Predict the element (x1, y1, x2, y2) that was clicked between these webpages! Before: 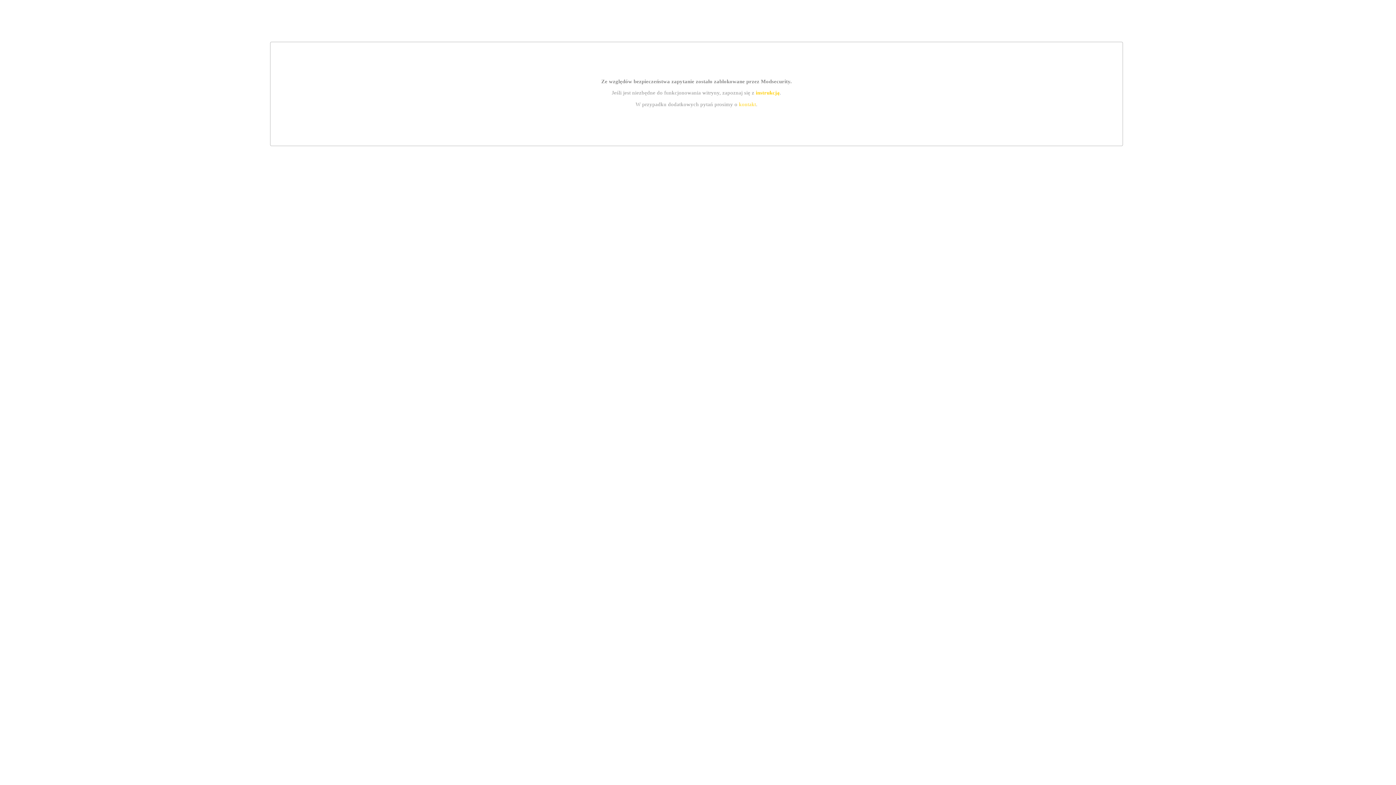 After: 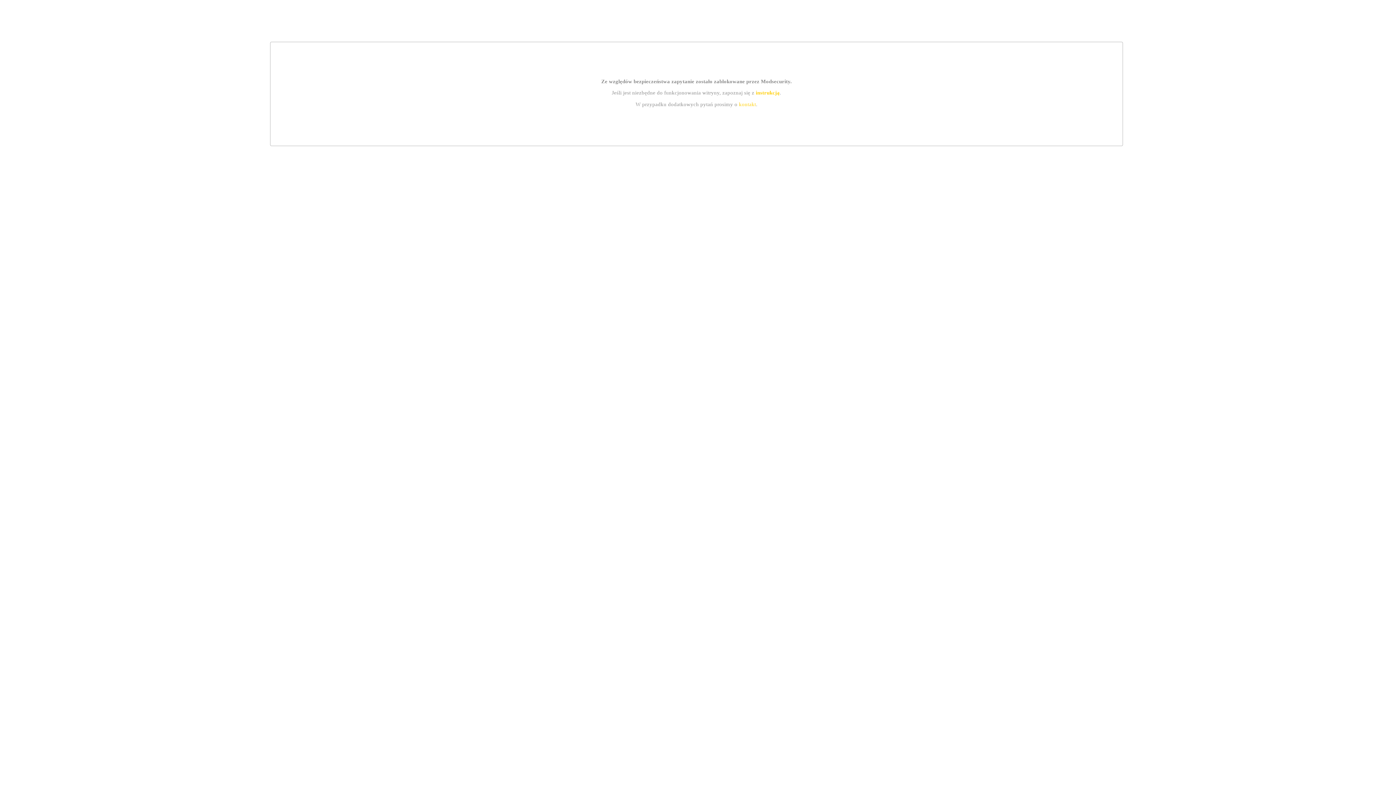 Action: label: instrukcją bbox: (755, 89, 779, 95)